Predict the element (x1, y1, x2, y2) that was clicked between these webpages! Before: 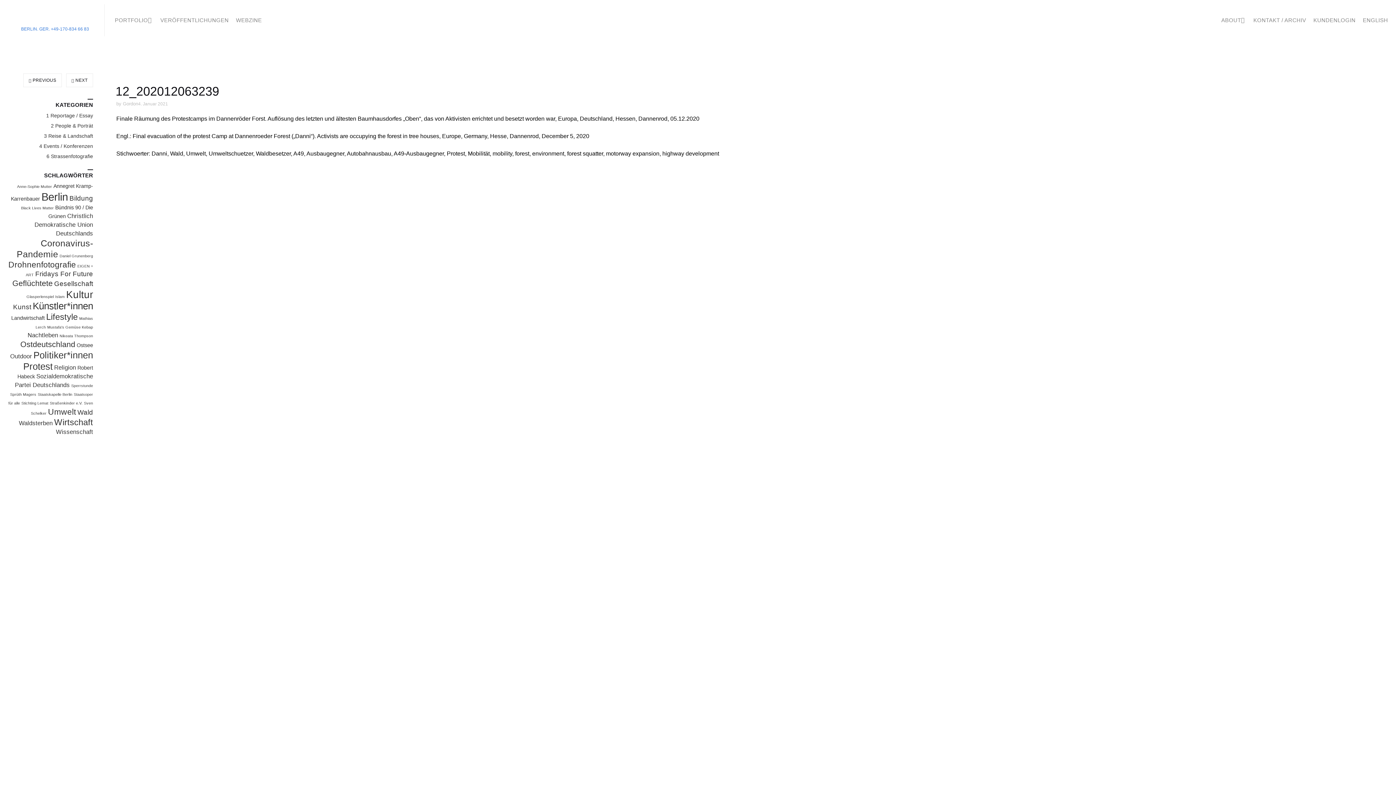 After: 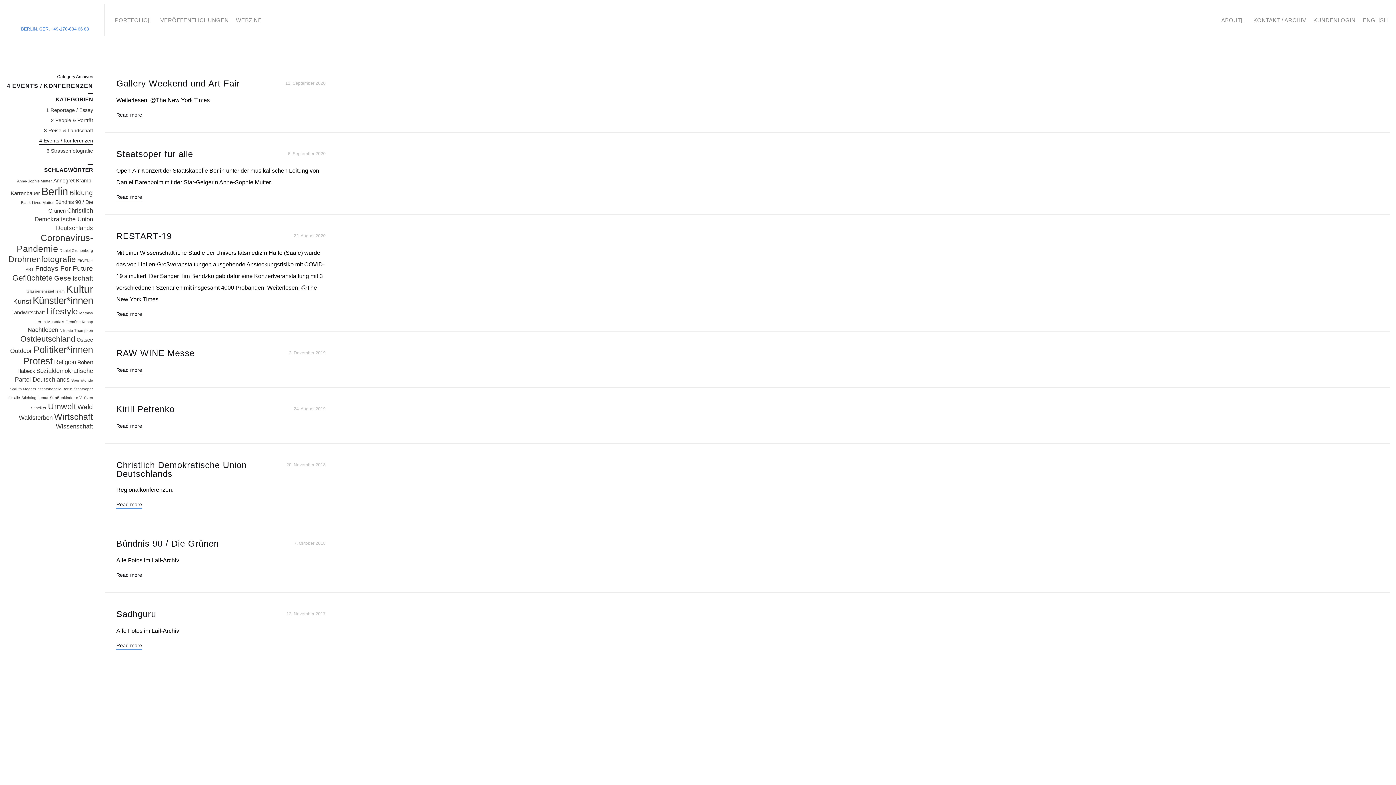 Action: label: 4 Events / Konferenzen bbox: (39, 143, 93, 150)